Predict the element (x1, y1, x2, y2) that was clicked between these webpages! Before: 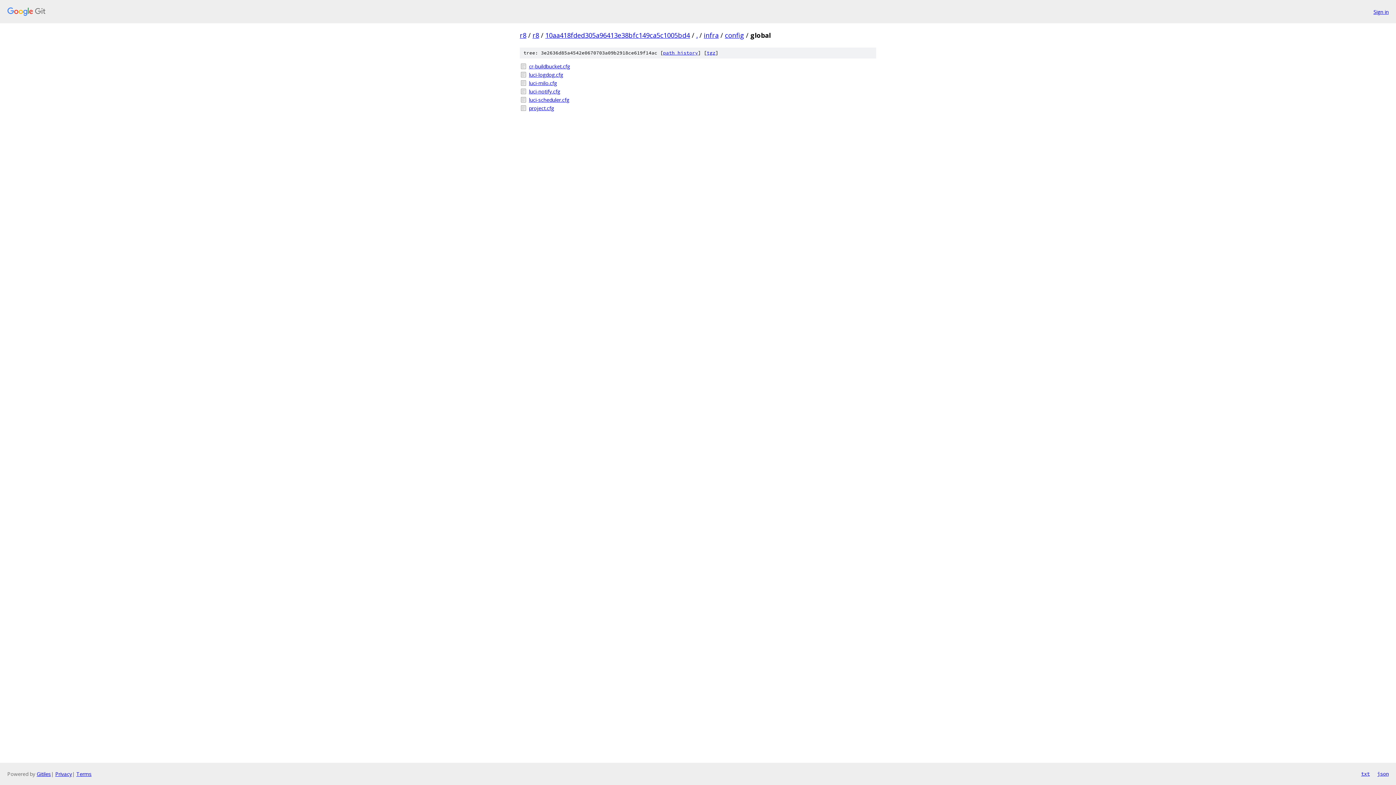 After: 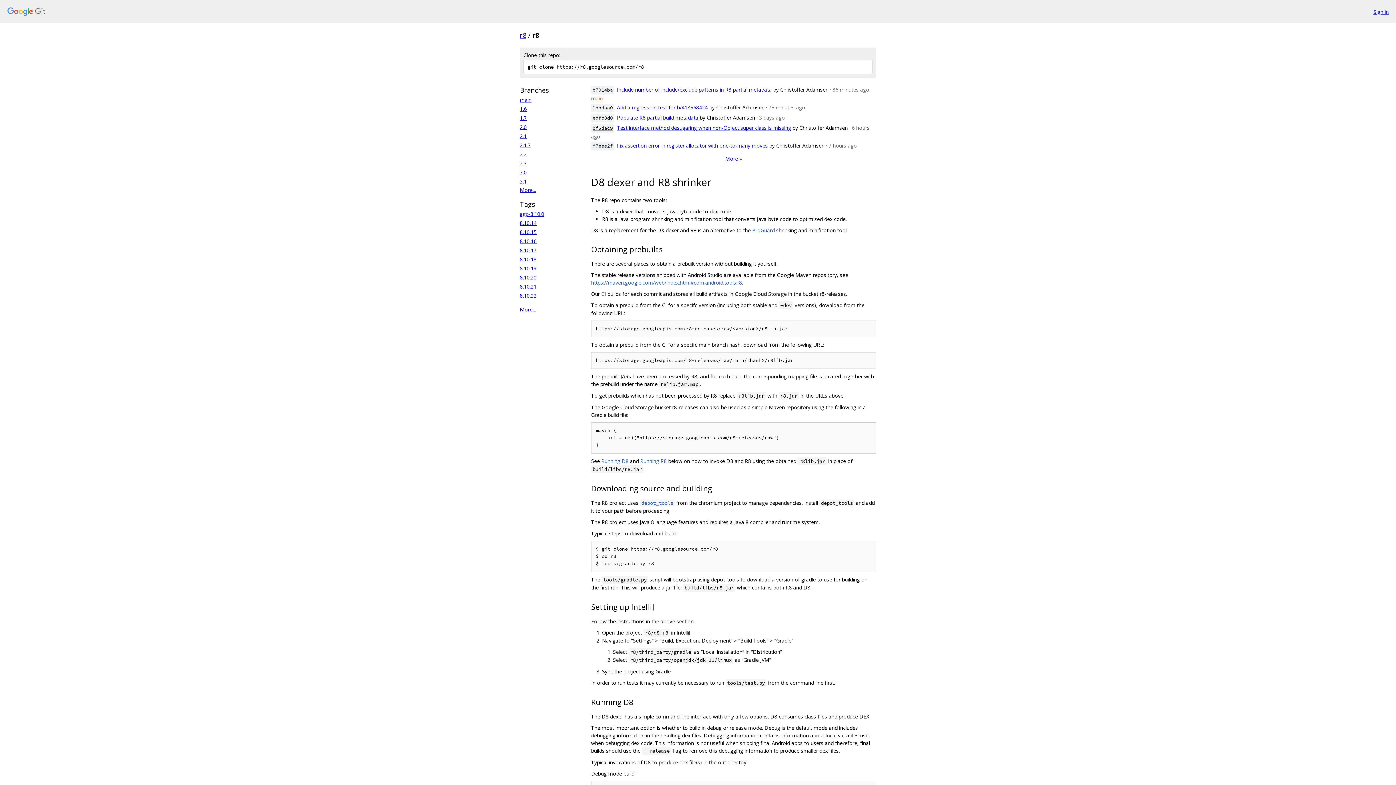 Action: bbox: (532, 30, 539, 39) label: r8